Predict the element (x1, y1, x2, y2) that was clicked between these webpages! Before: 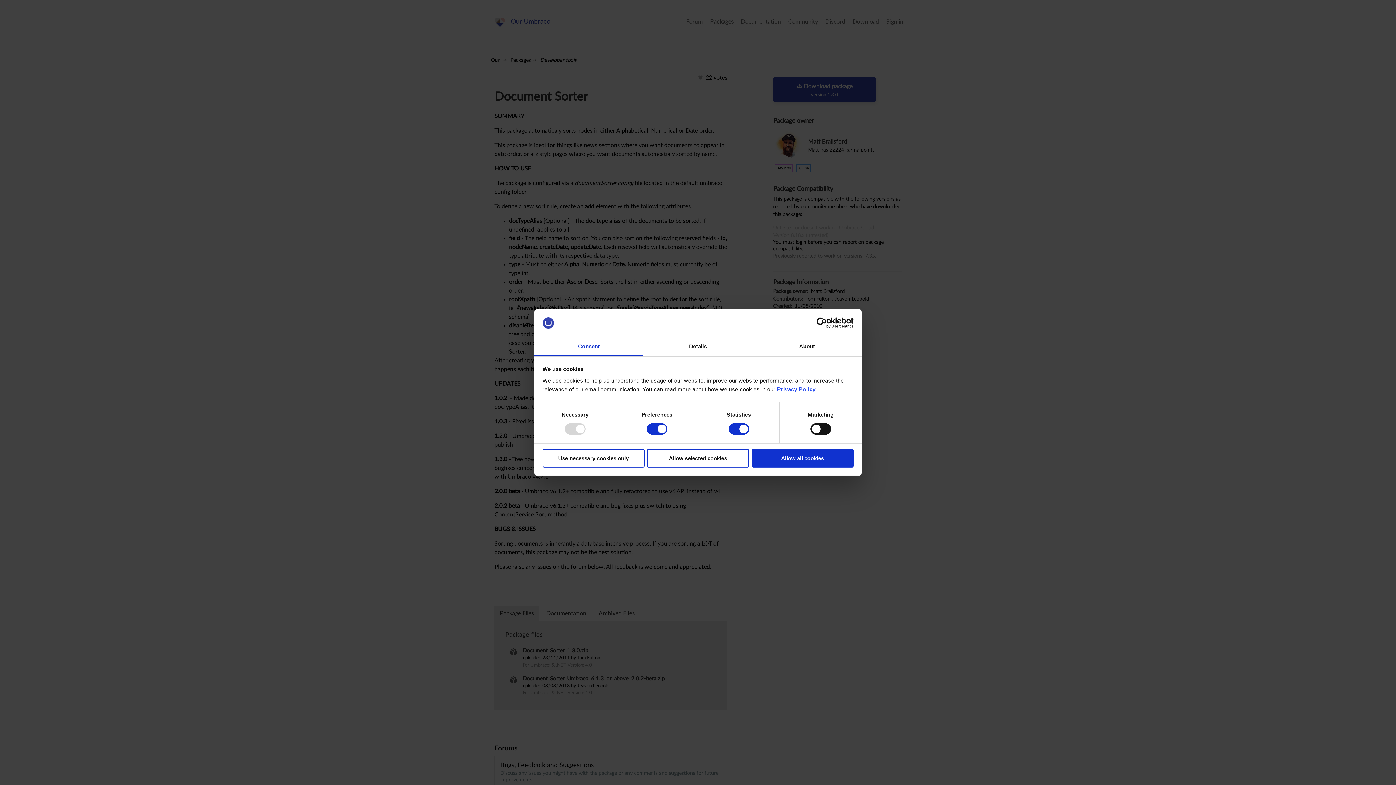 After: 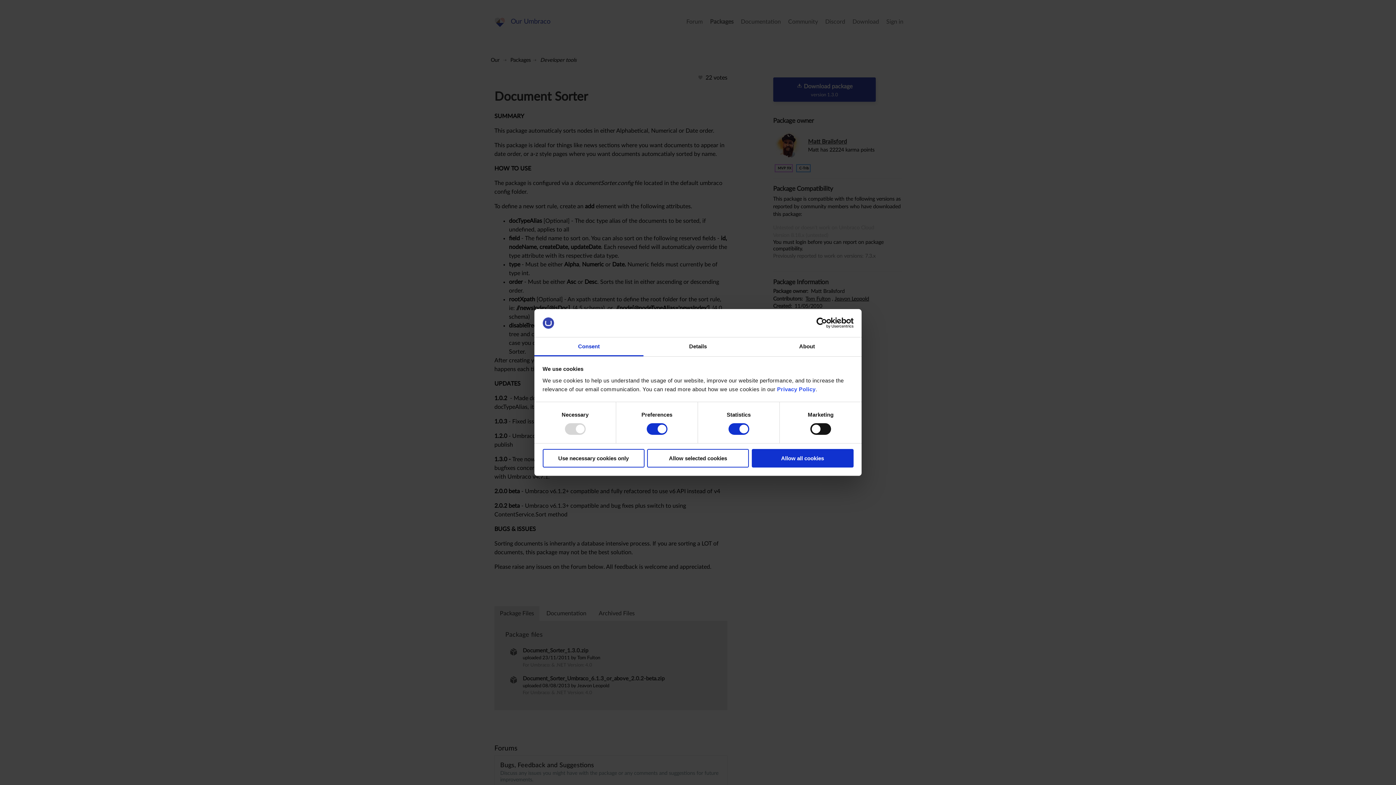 Action: bbox: (534, 337, 643, 356) label: Consent